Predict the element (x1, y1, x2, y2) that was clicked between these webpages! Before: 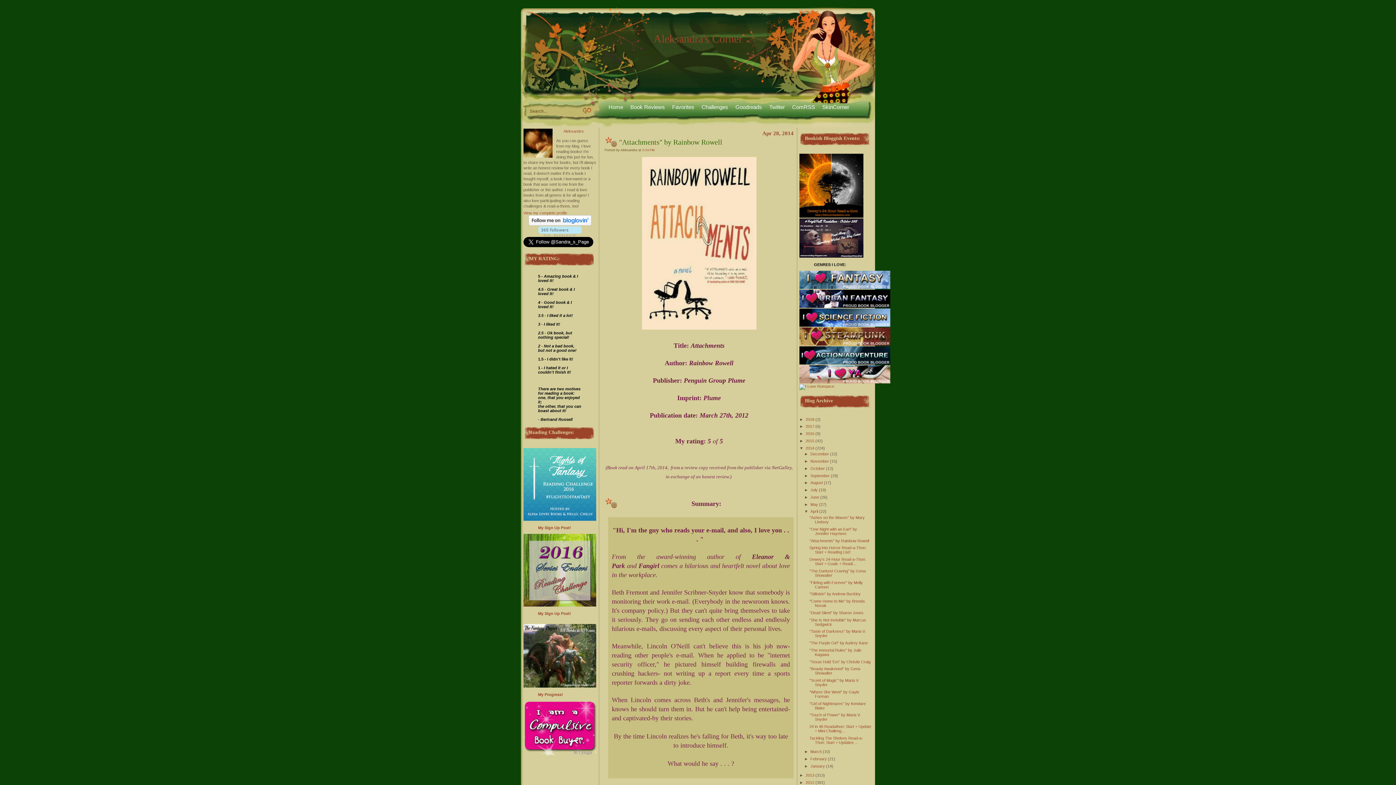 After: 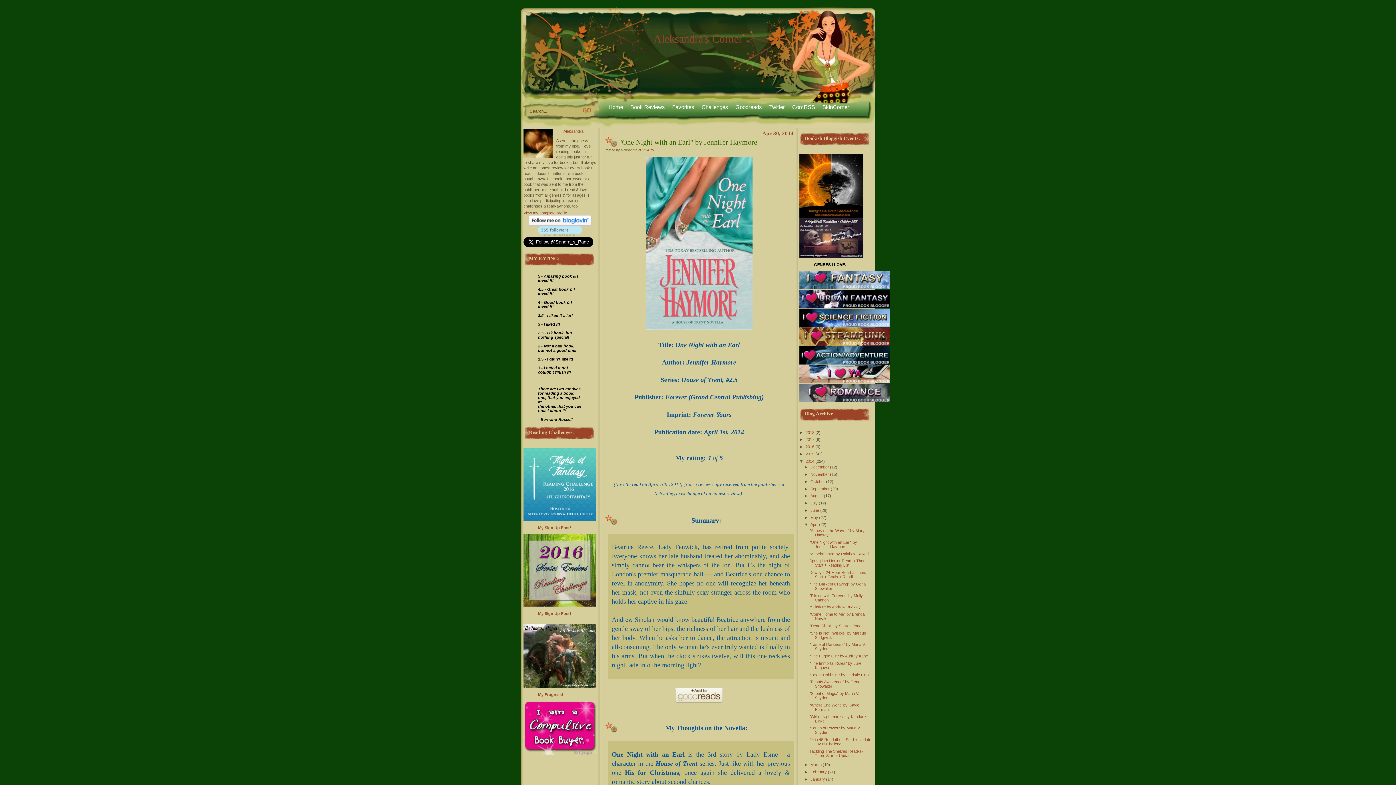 Action: bbox: (809, 527, 857, 535) label: "One Night with an Earl" by Jennifer Haymore